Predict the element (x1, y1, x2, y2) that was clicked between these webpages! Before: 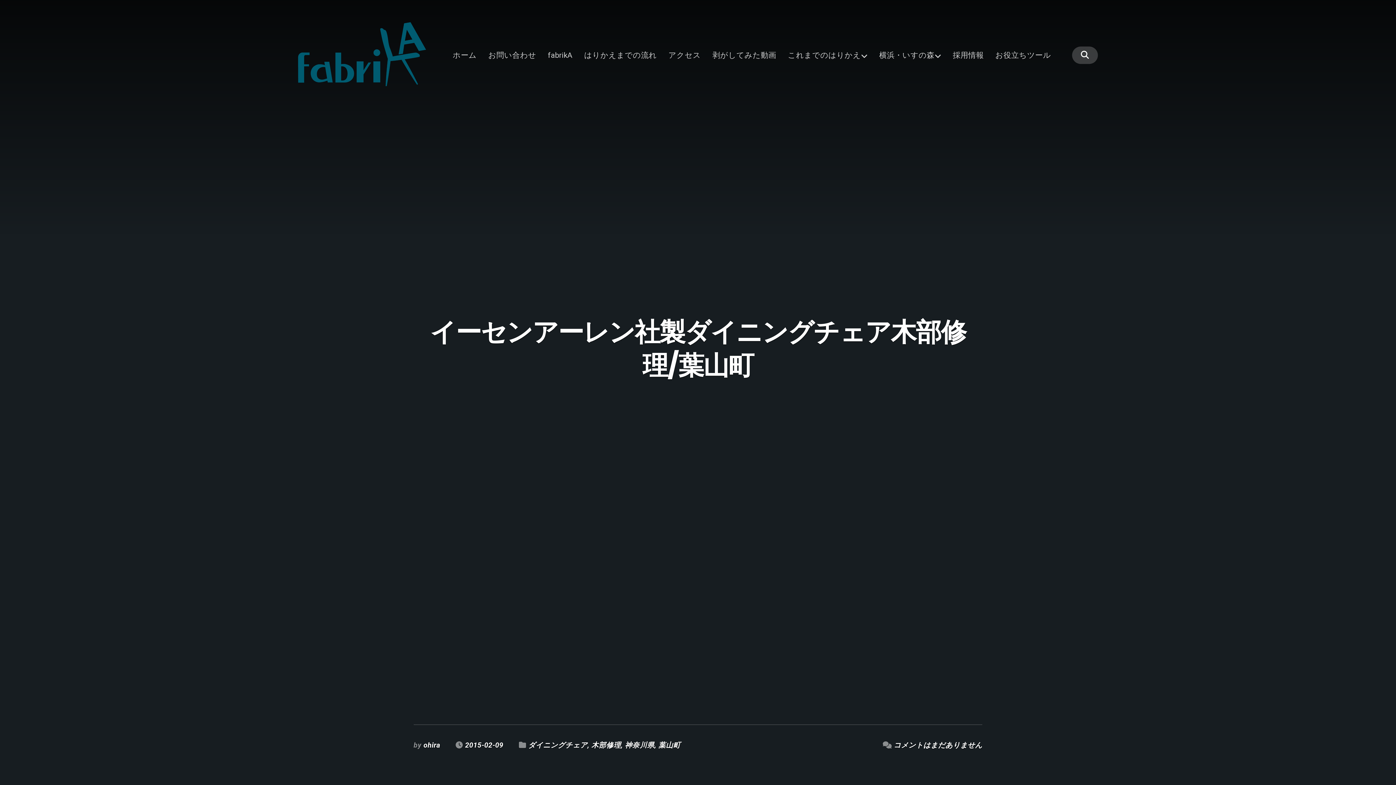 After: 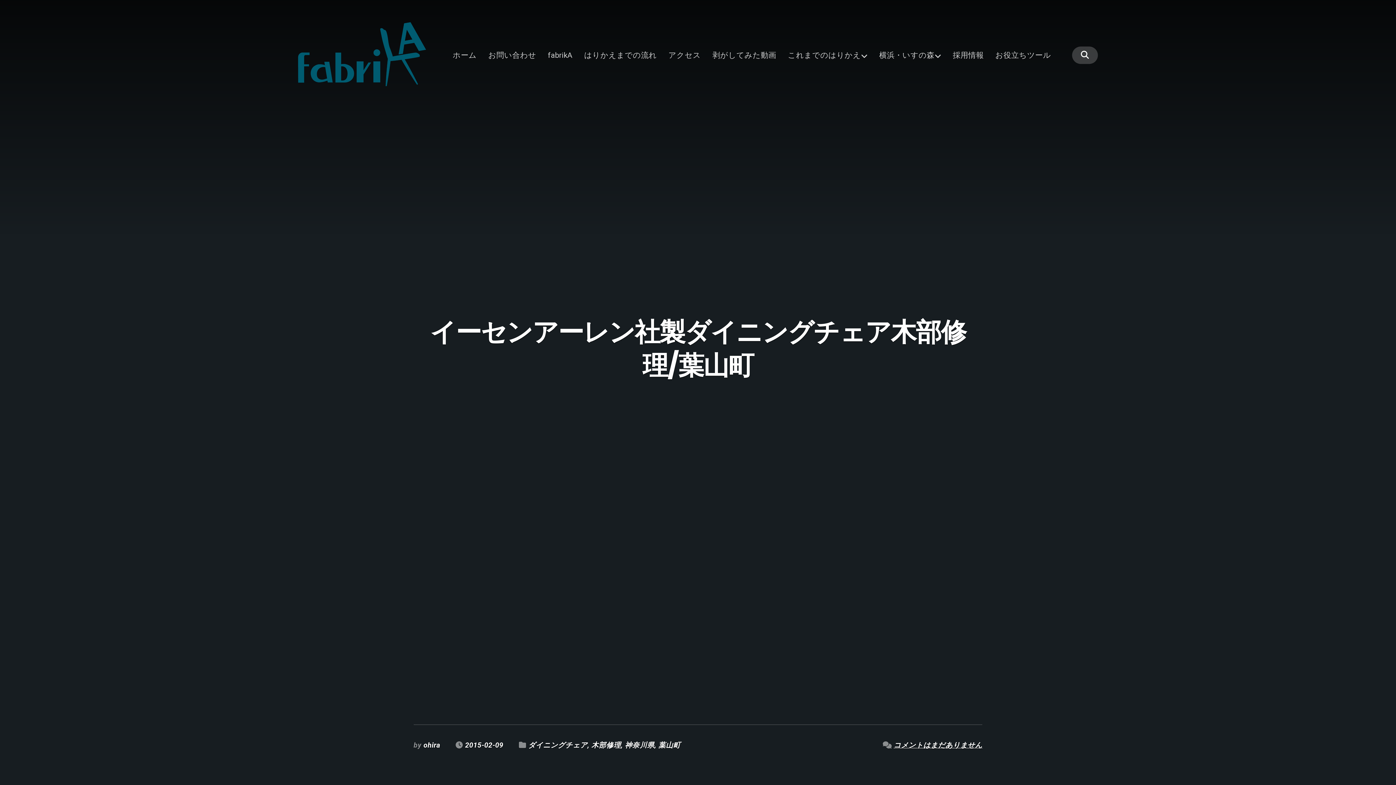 Action: label: コメントはまだありません bbox: (893, 741, 982, 749)